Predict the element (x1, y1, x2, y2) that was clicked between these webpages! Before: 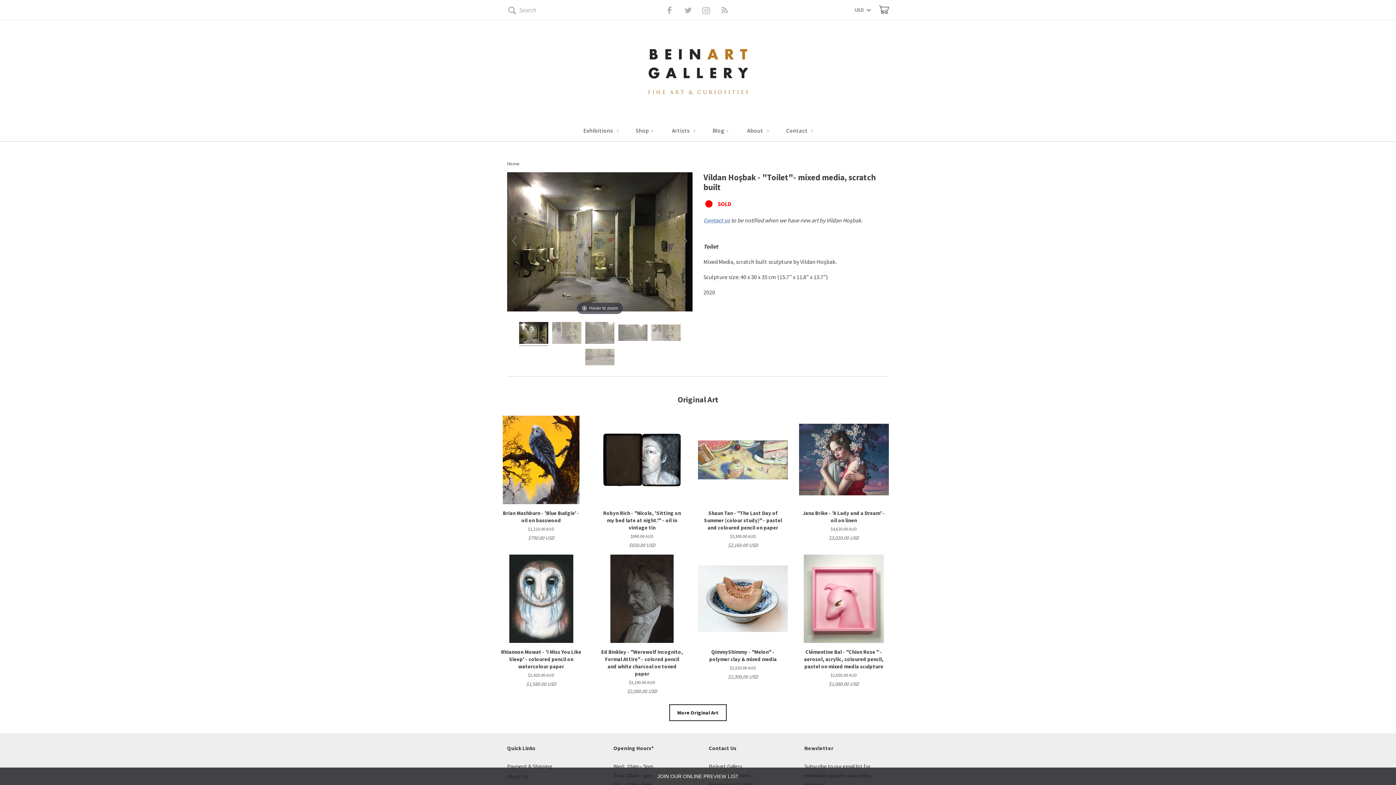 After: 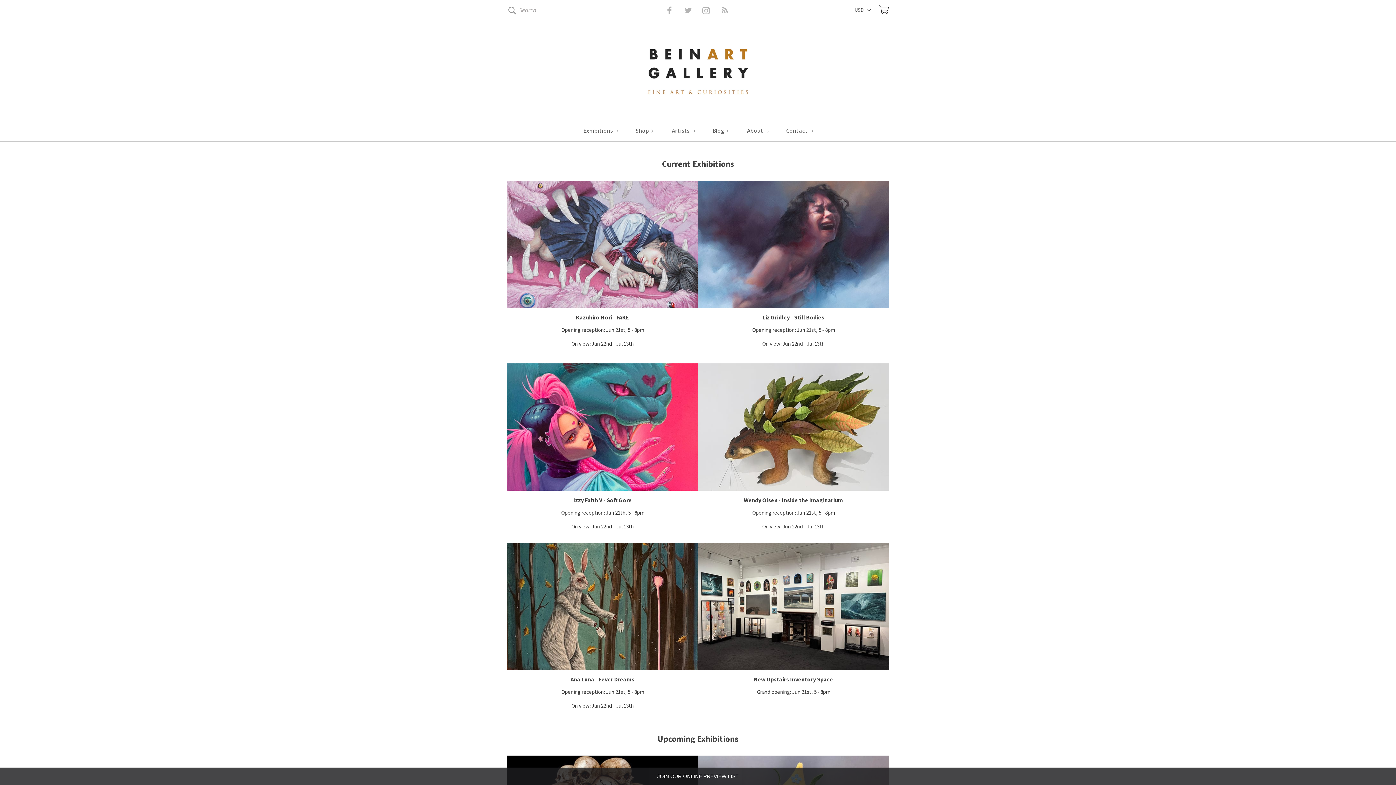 Action: bbox: (507, 160, 521, 166) label: Home